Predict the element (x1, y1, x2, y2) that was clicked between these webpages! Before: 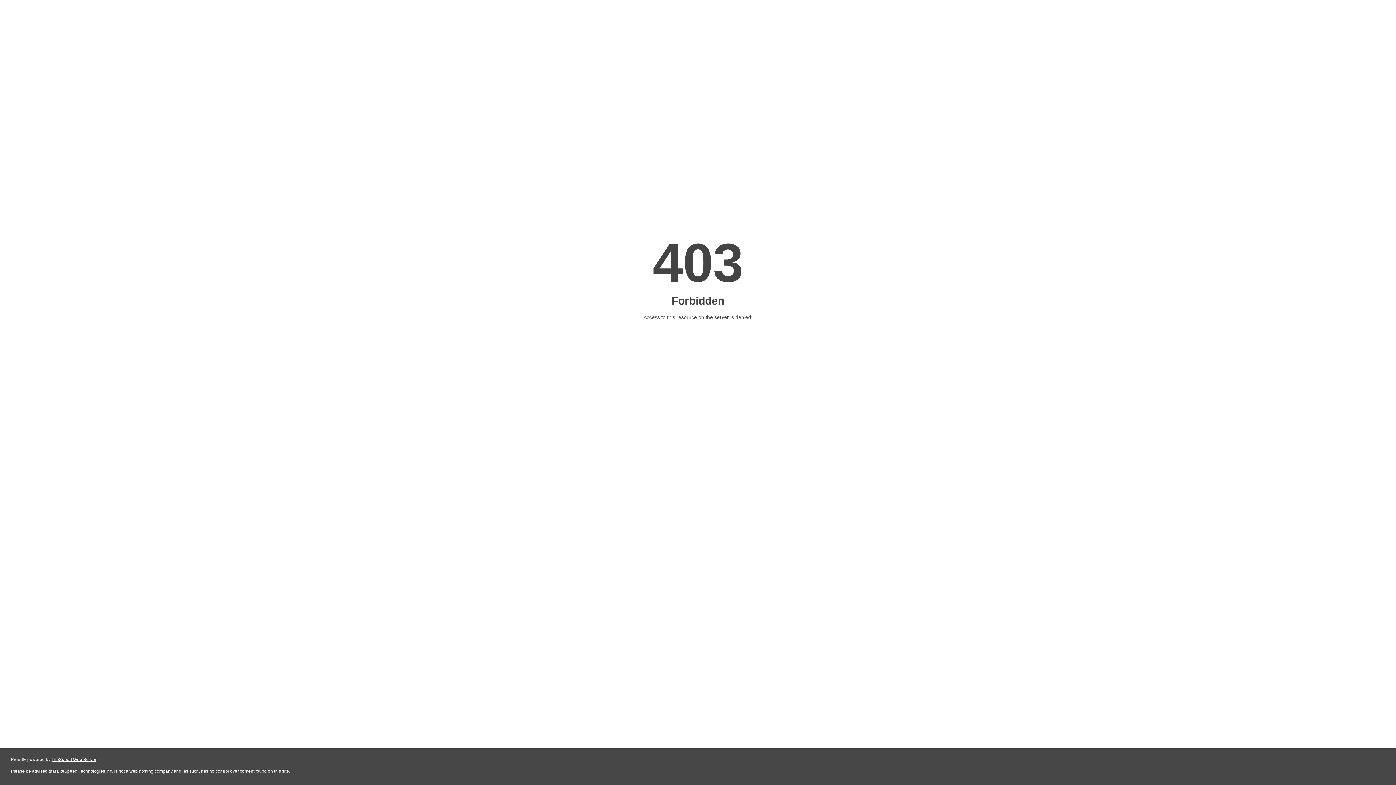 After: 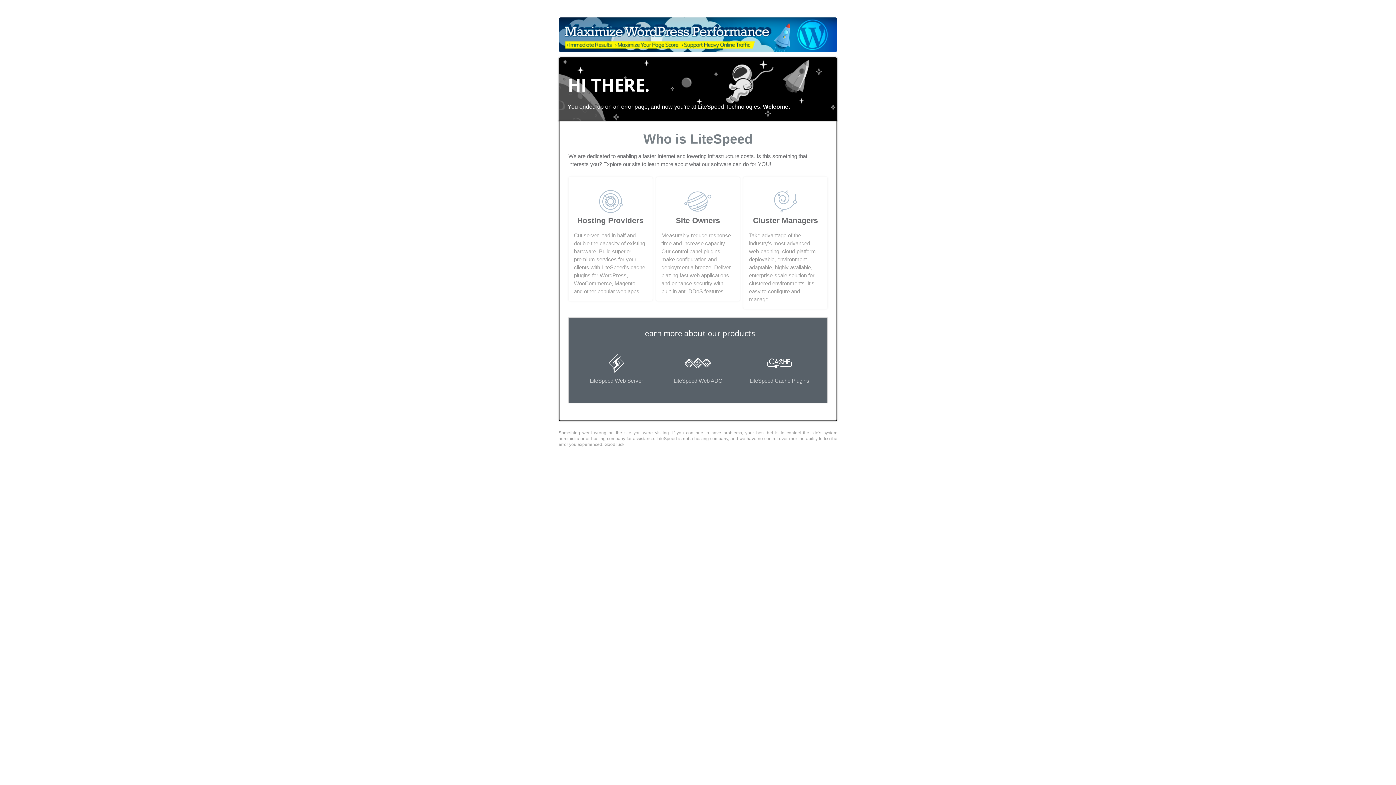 Action: label: LiteSpeed Web Server bbox: (51, 757, 96, 762)